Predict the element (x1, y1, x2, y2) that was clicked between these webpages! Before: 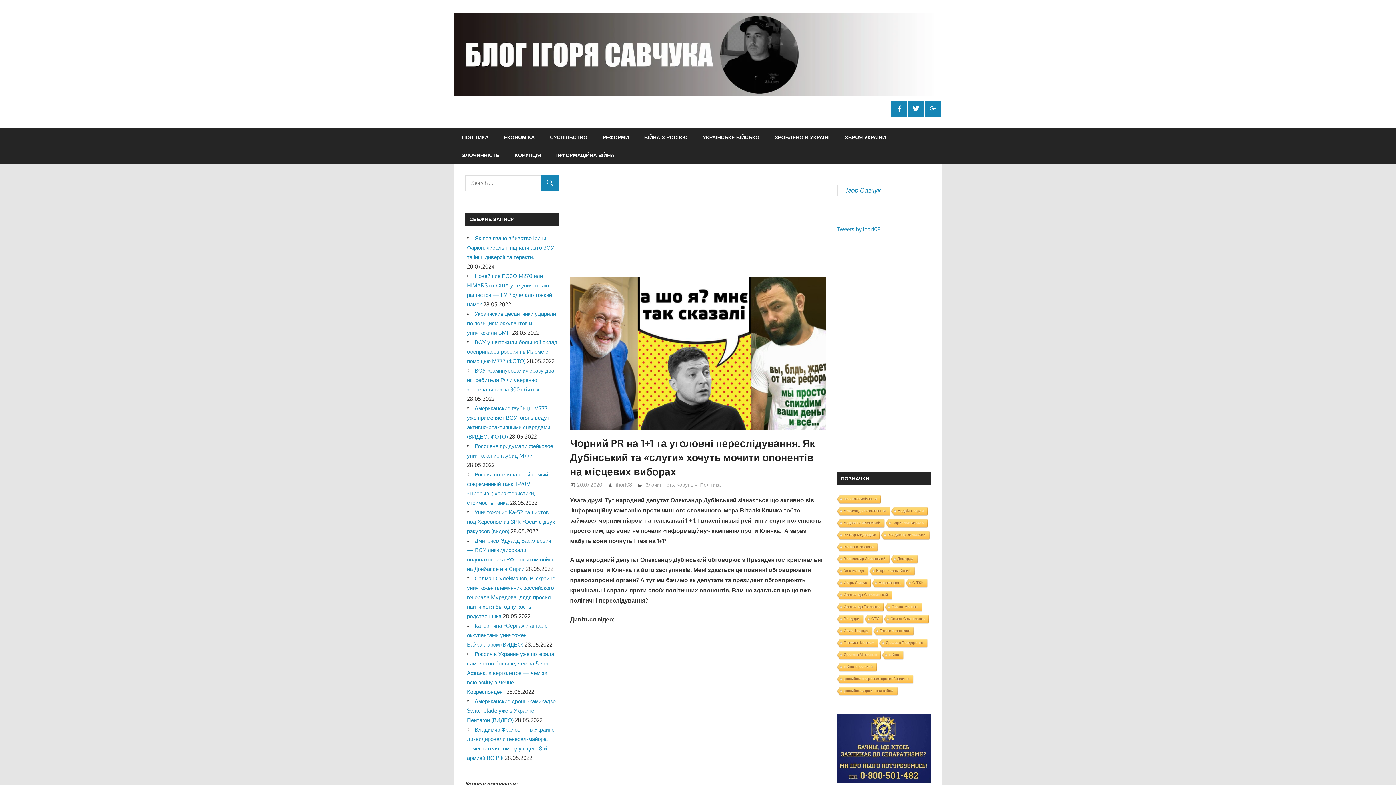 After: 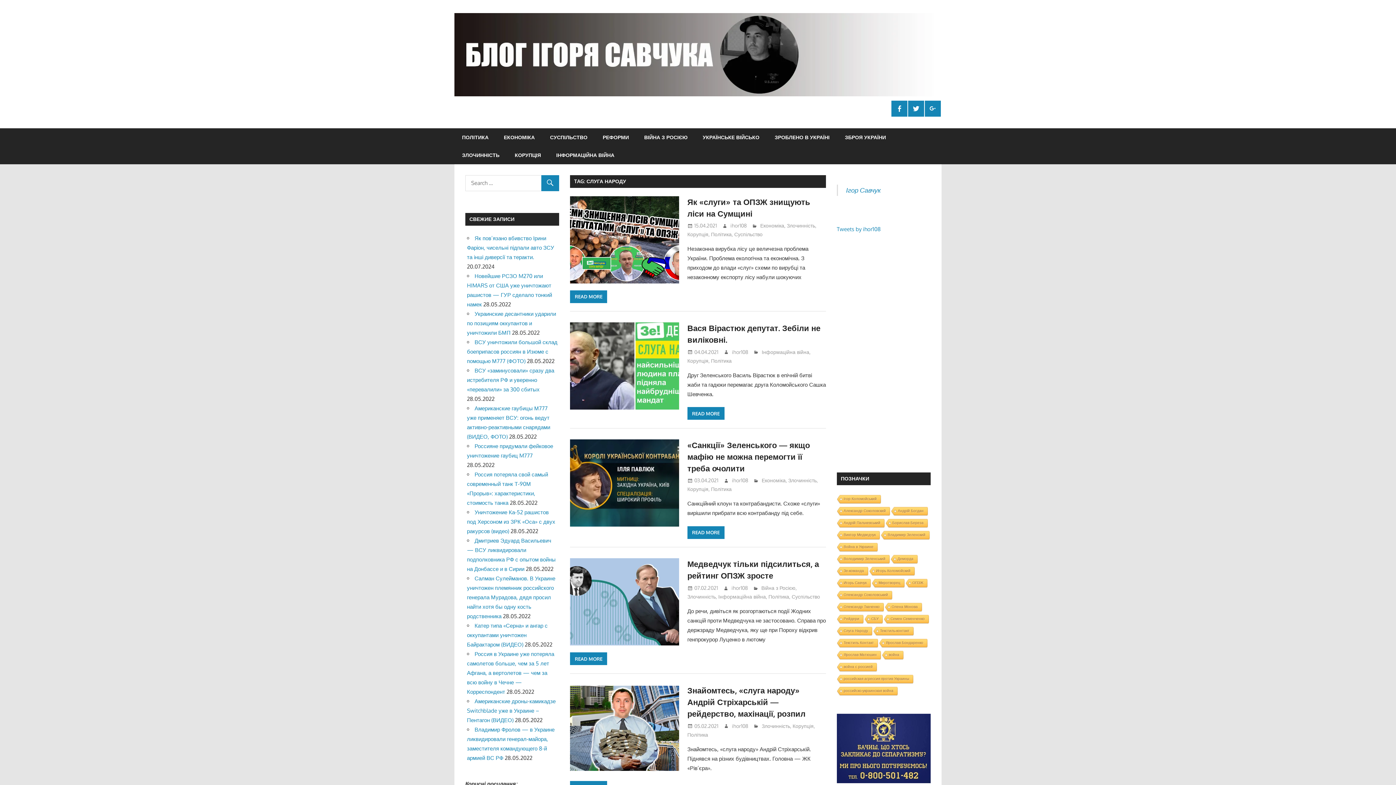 Action: bbox: (836, 627, 871, 636) label: Слуга Народу